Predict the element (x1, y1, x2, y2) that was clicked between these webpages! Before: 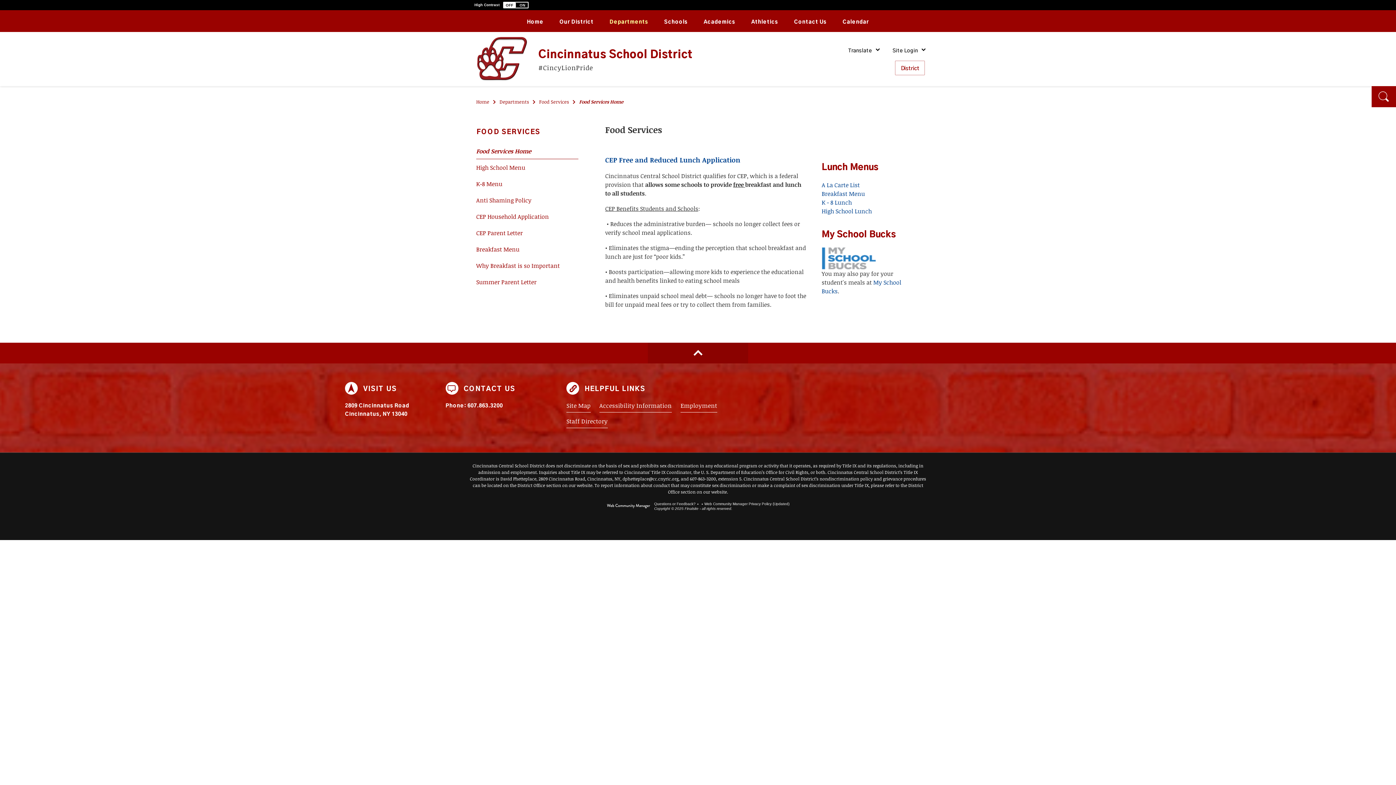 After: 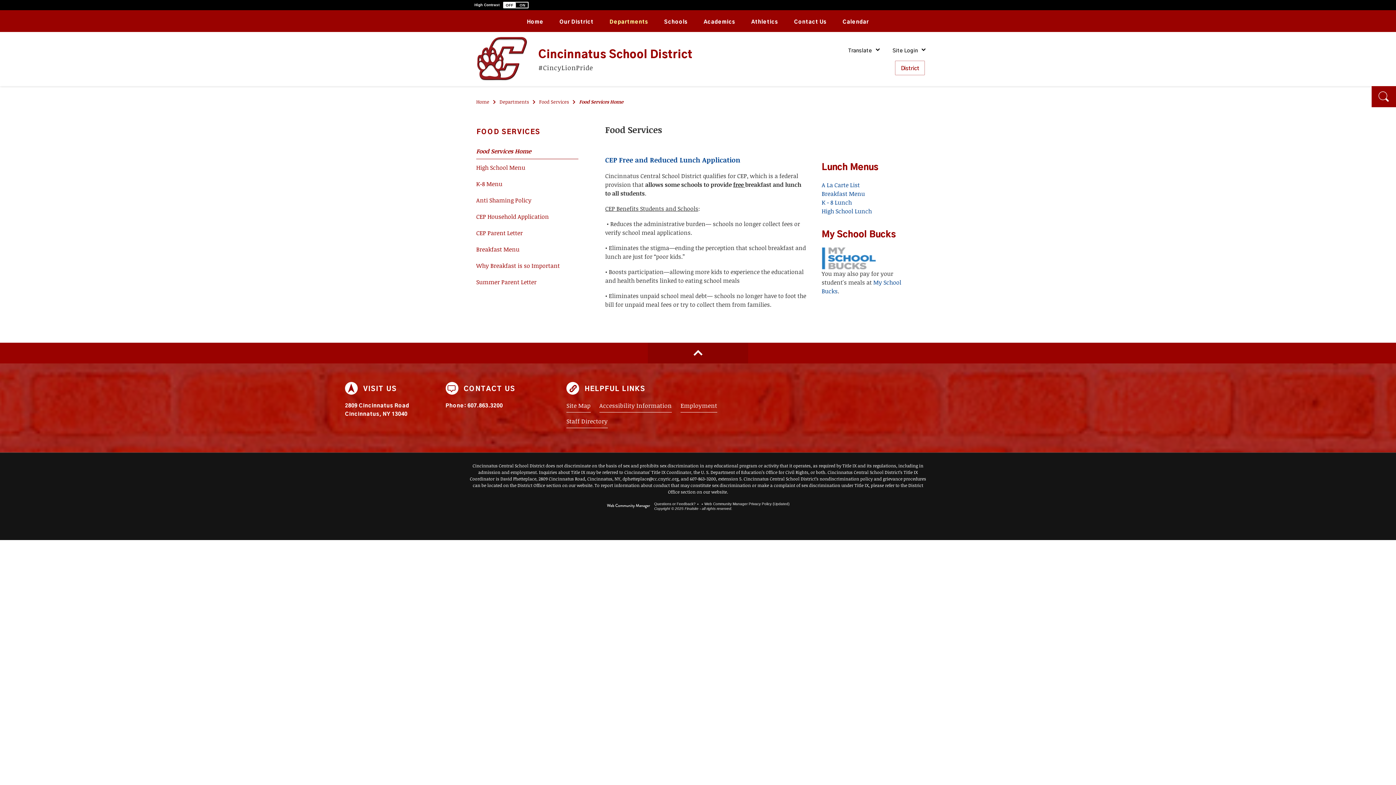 Action: label: Food Services bbox: (539, 98, 572, 105)